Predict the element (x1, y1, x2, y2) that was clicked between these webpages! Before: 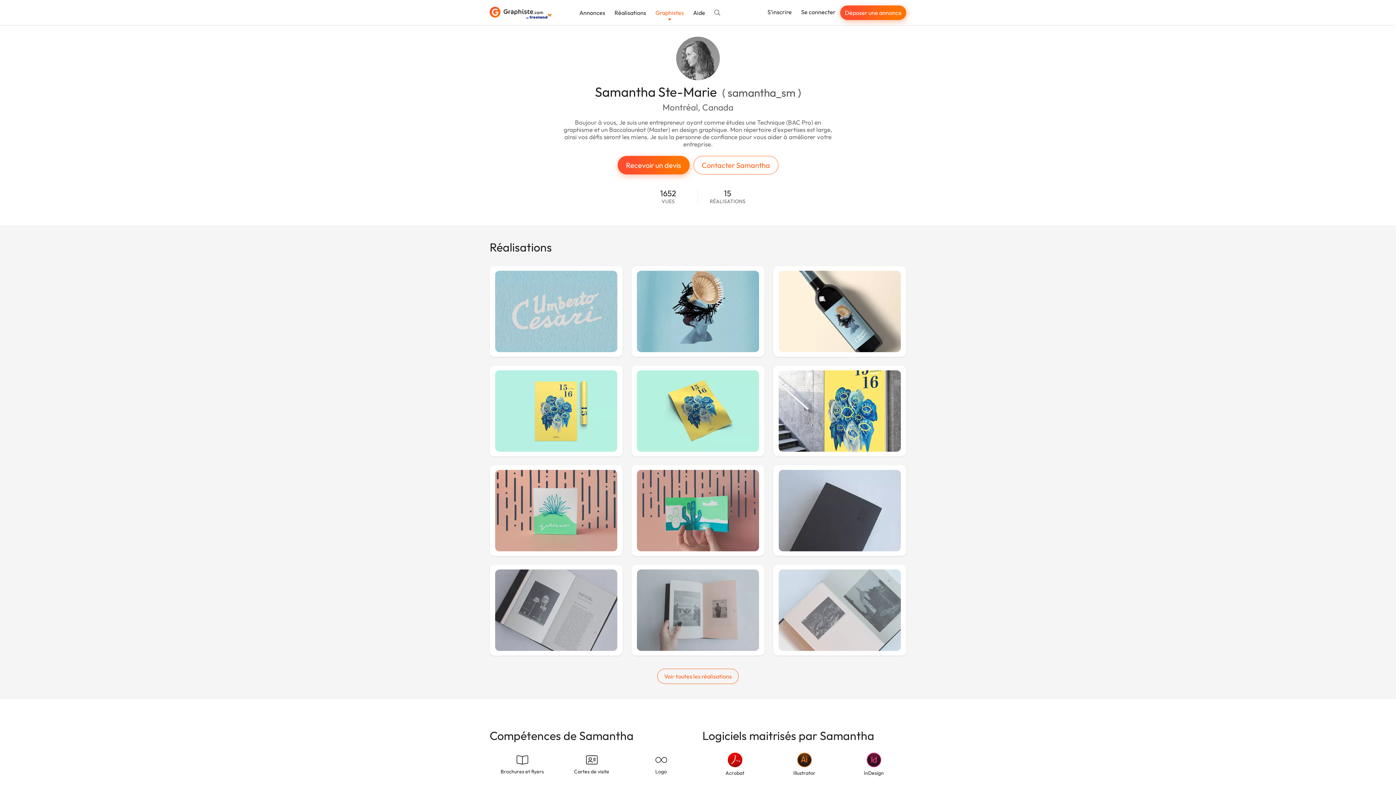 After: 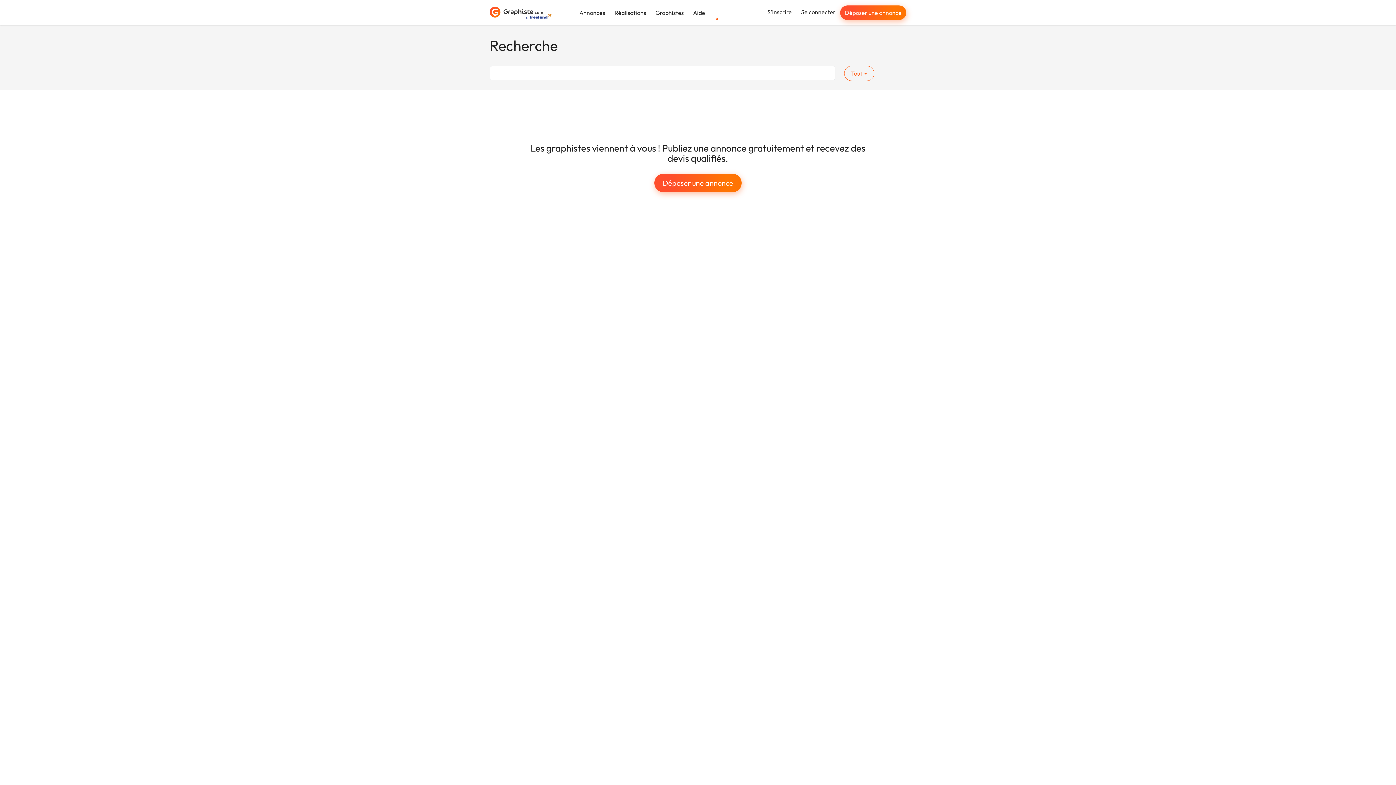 Action: bbox: (709, 6, 725, 19)